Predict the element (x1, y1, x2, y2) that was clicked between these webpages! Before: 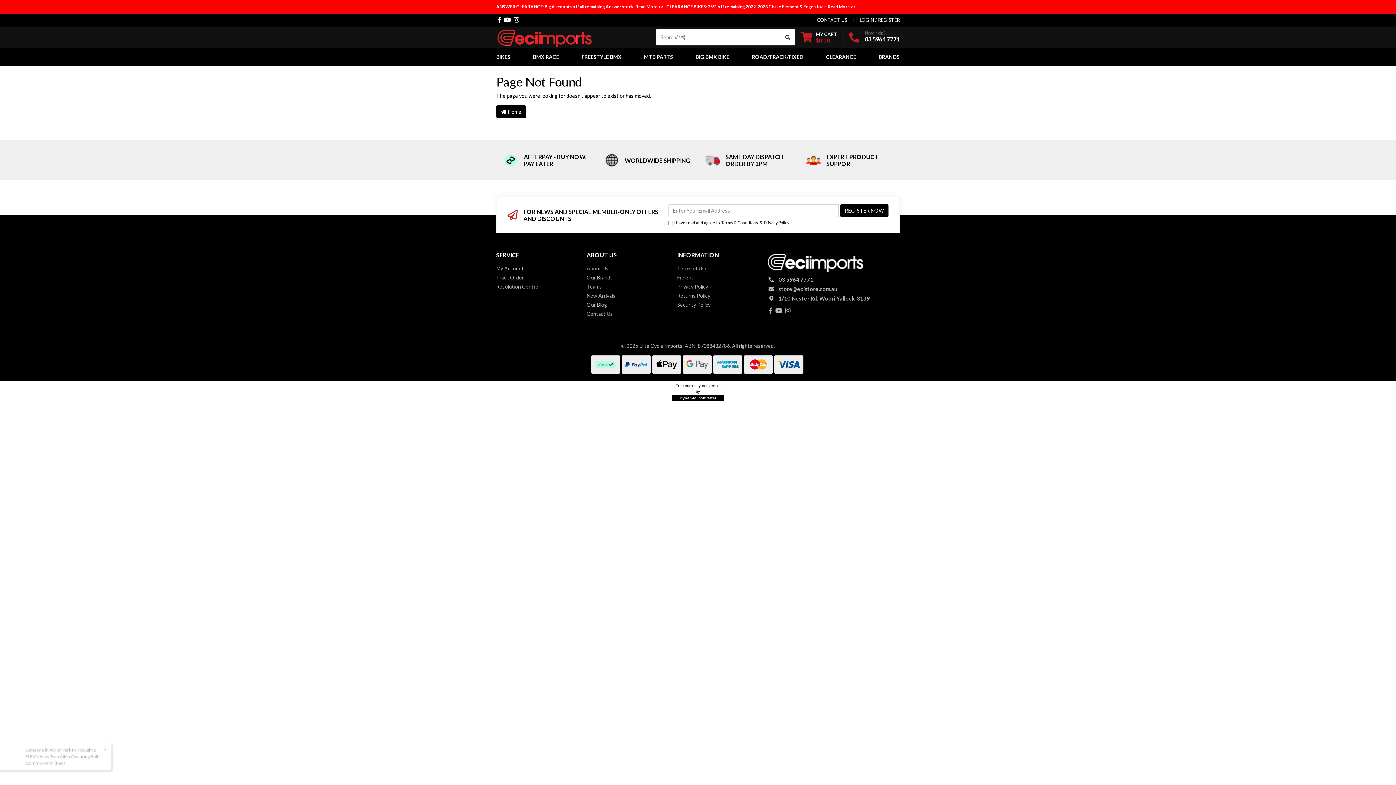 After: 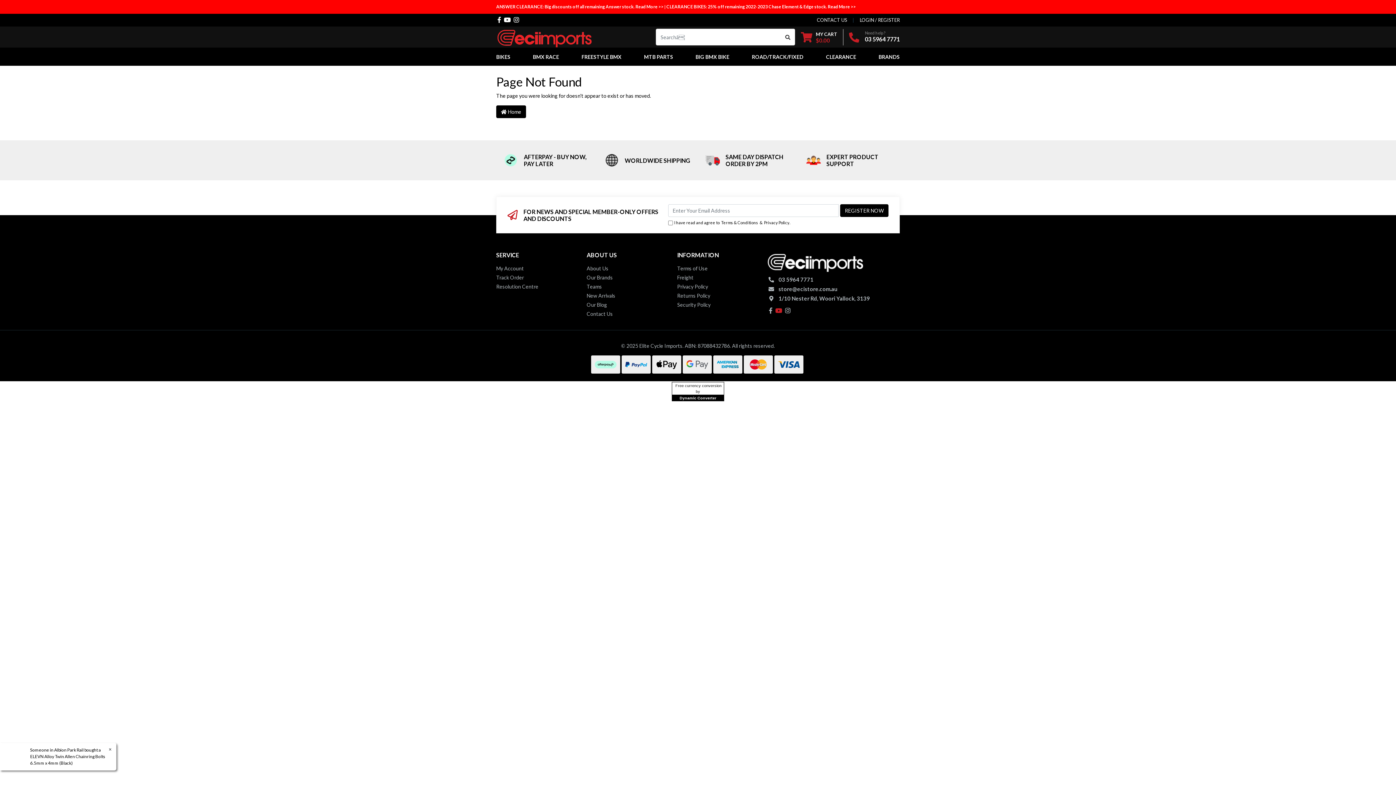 Action: label: Youtube bbox: (775, 307, 782, 314)